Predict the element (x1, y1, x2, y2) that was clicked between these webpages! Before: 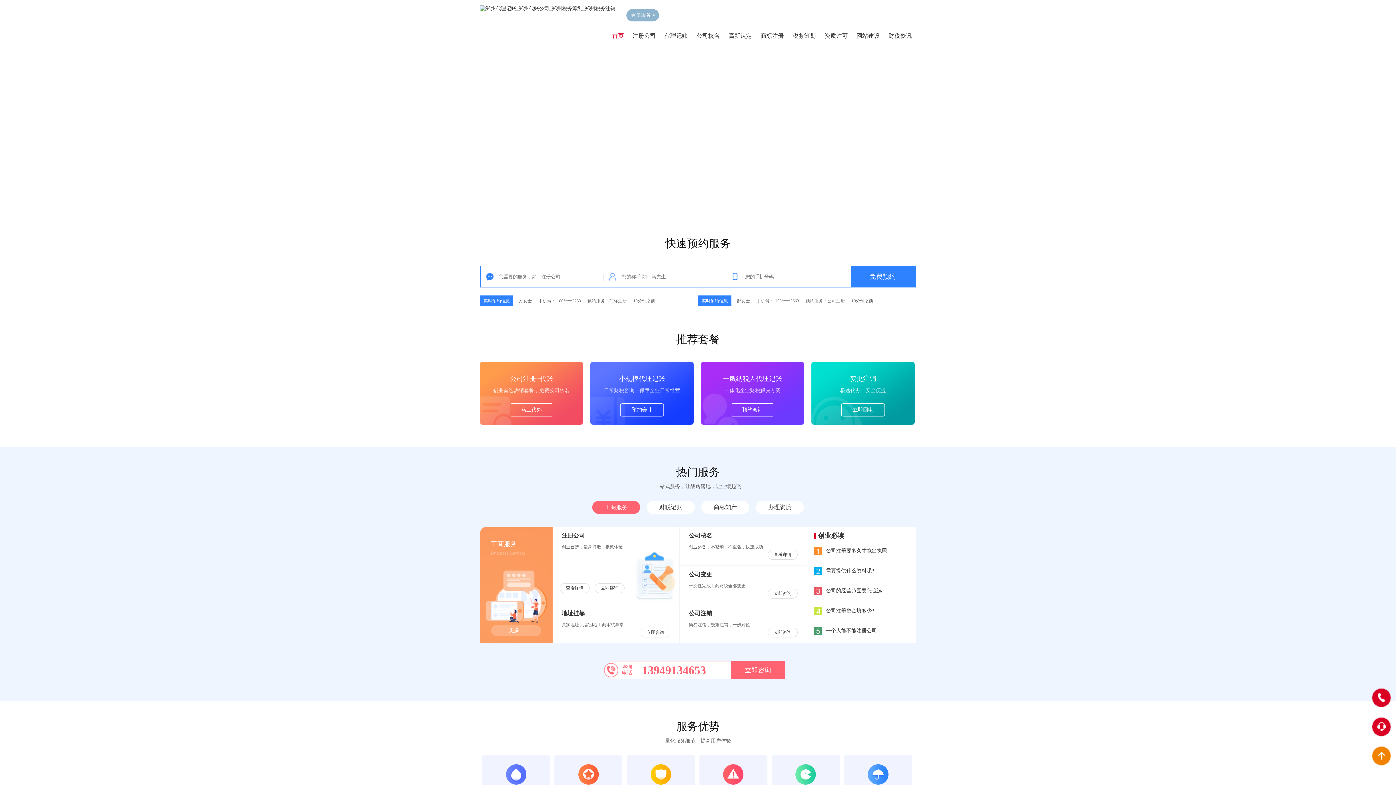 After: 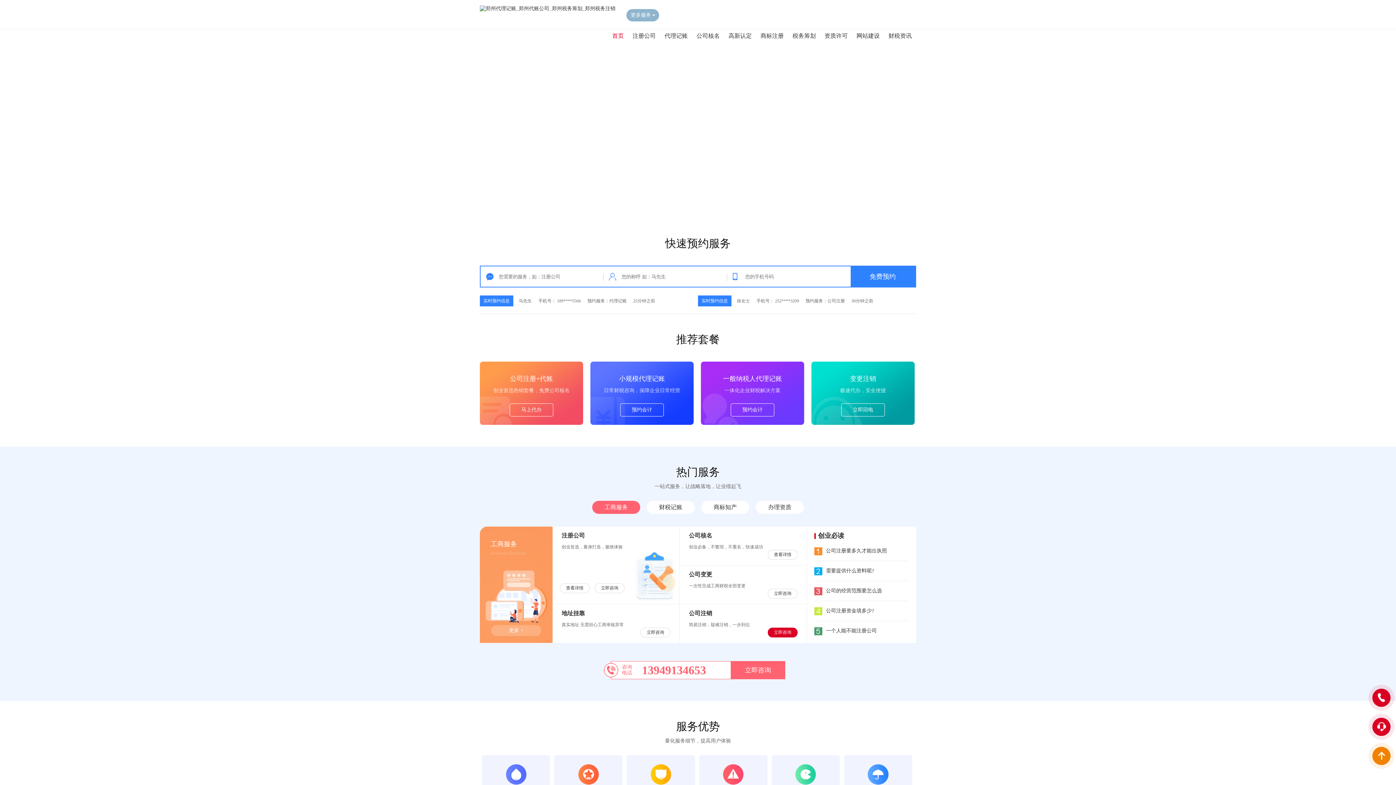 Action: label: 立即咨询 bbox: (768, 628, 797, 637)